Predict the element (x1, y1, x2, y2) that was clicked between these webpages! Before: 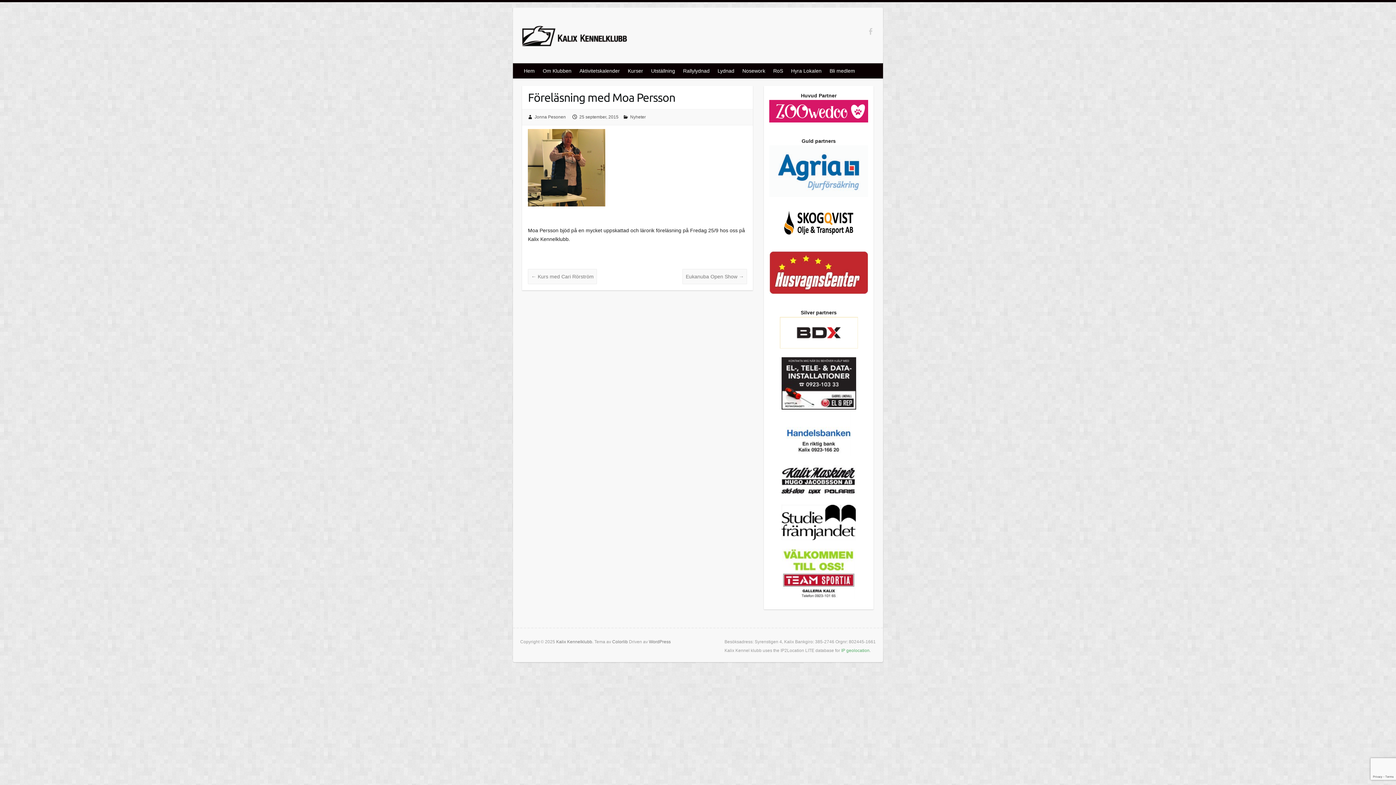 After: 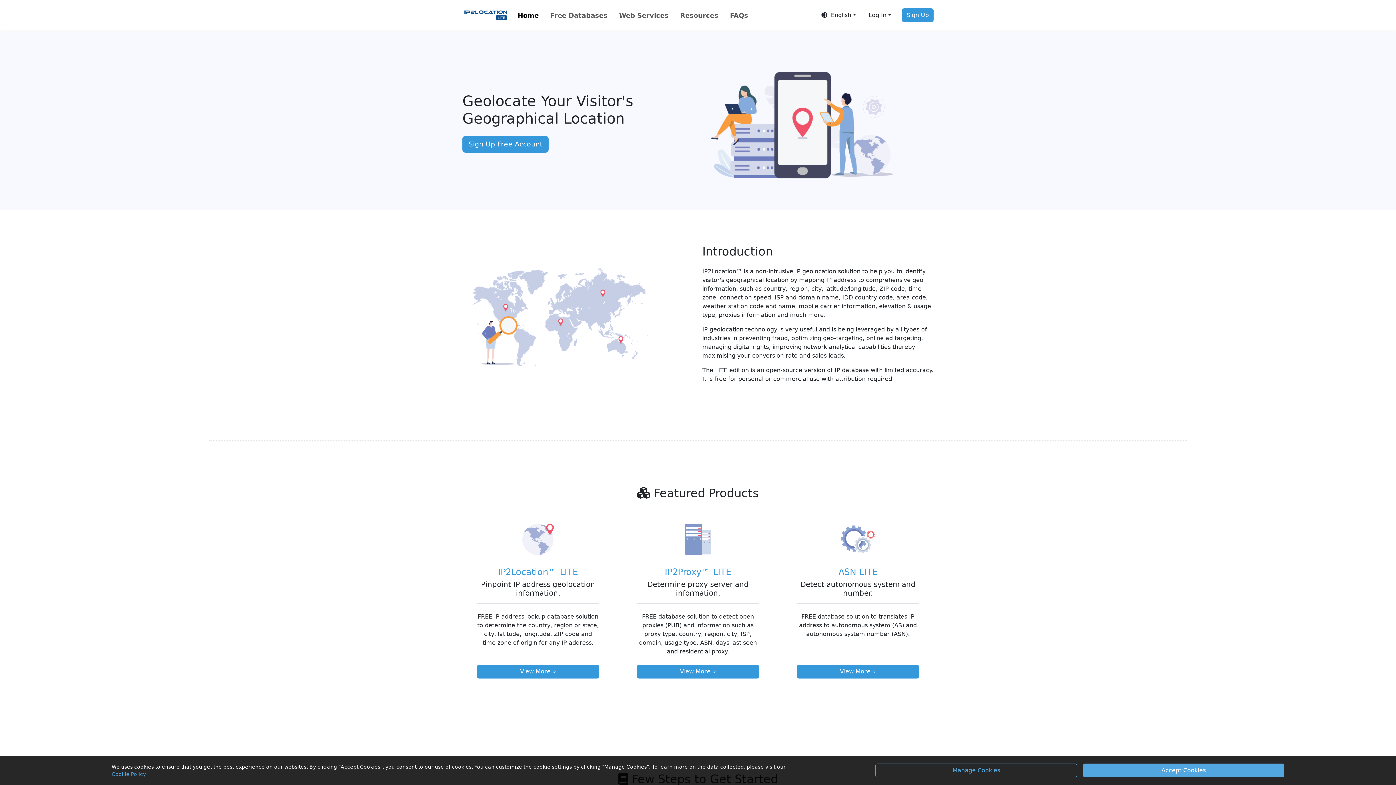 Action: bbox: (841, 648, 869, 653) label: IP geolocation